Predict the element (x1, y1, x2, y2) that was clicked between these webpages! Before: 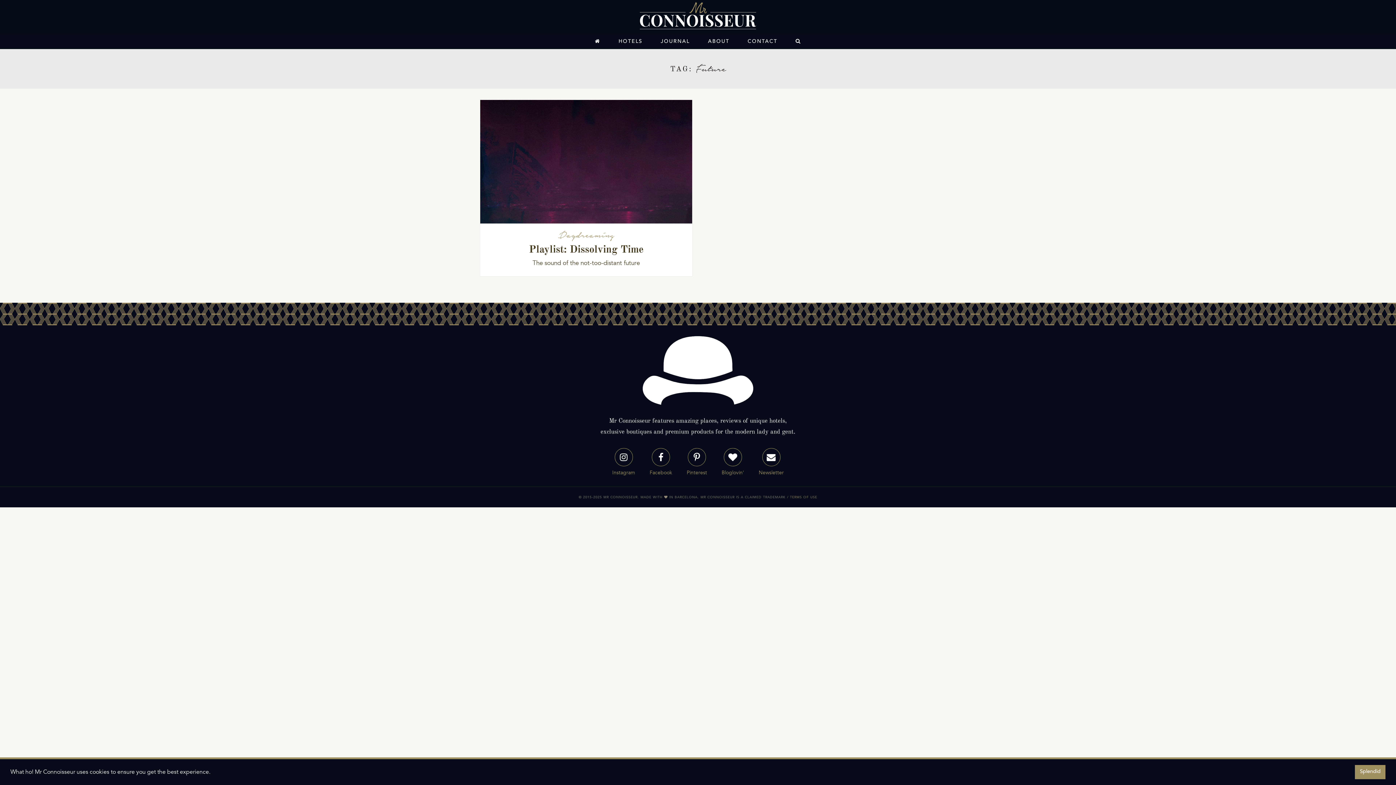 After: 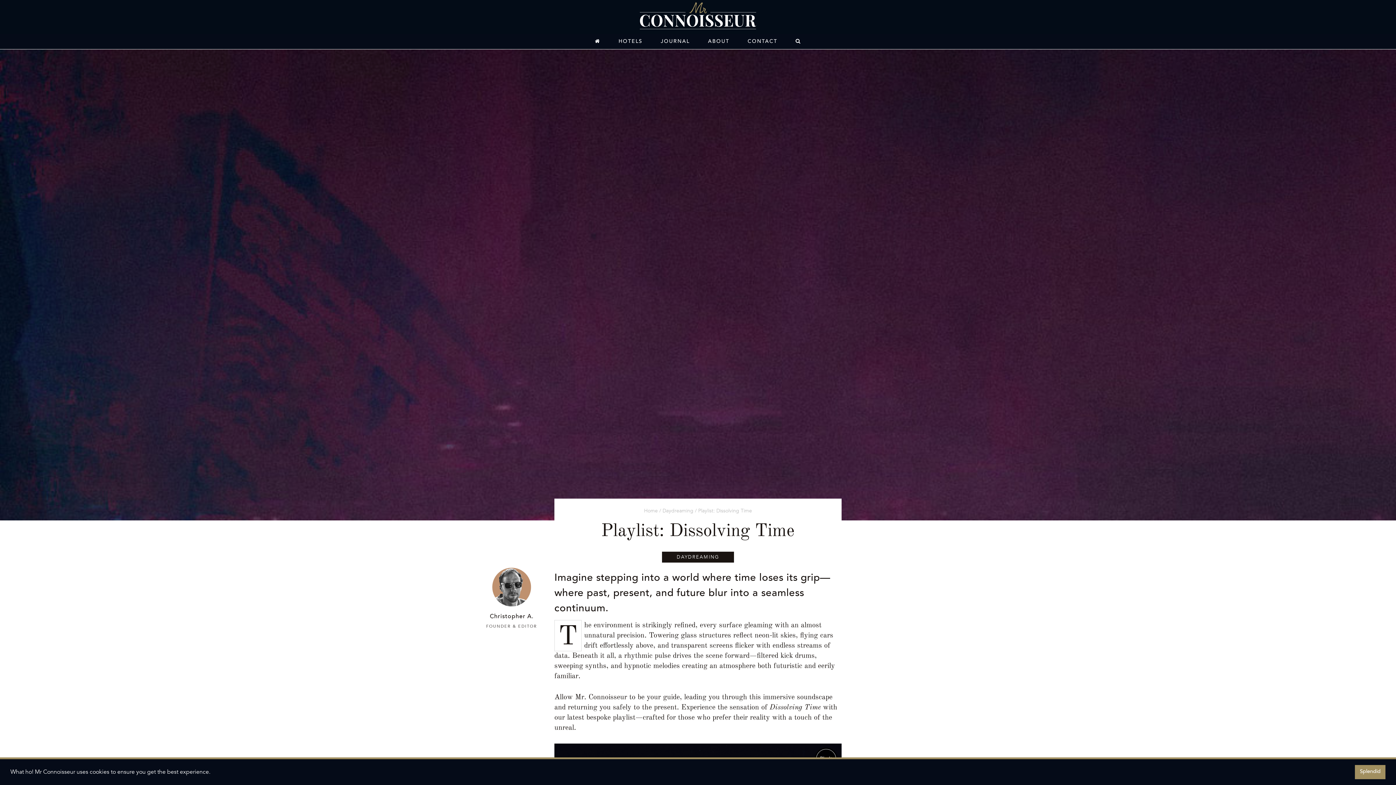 Action: bbox: (480, 100, 692, 276) label: Daydreaming
Playlist: Dissolving Time

The sound of the not-too-distant future